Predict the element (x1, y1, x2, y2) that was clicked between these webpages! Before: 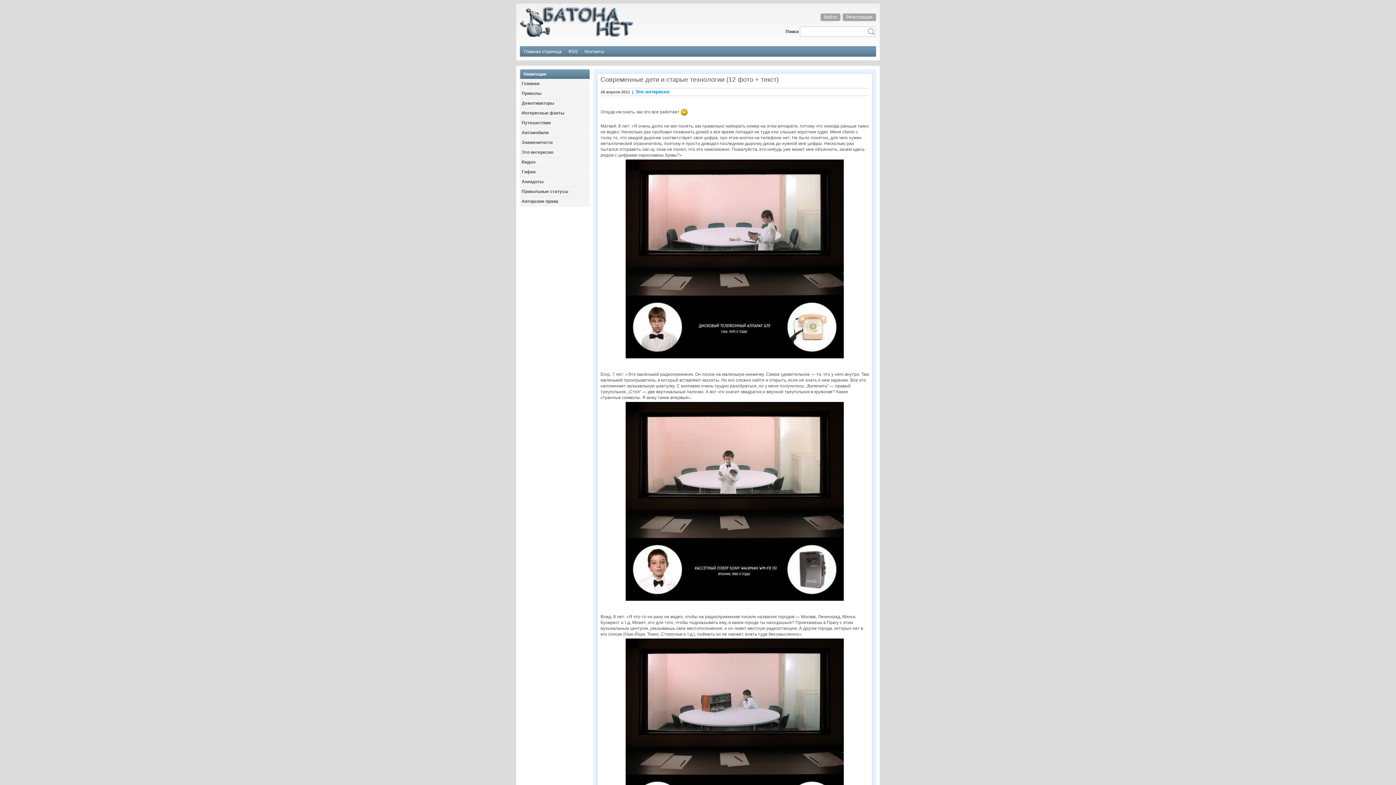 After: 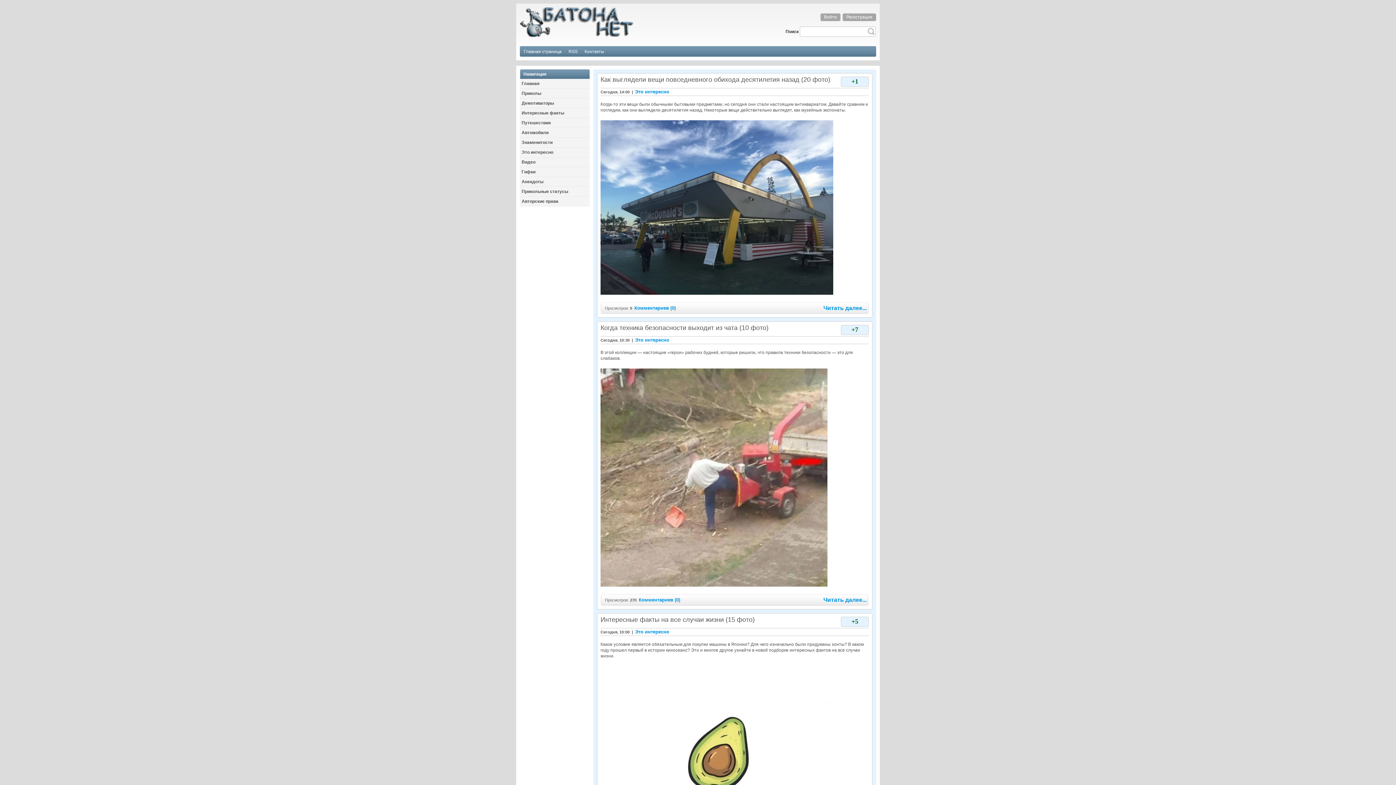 Action: label: Это интересно bbox: (635, 89, 669, 94)